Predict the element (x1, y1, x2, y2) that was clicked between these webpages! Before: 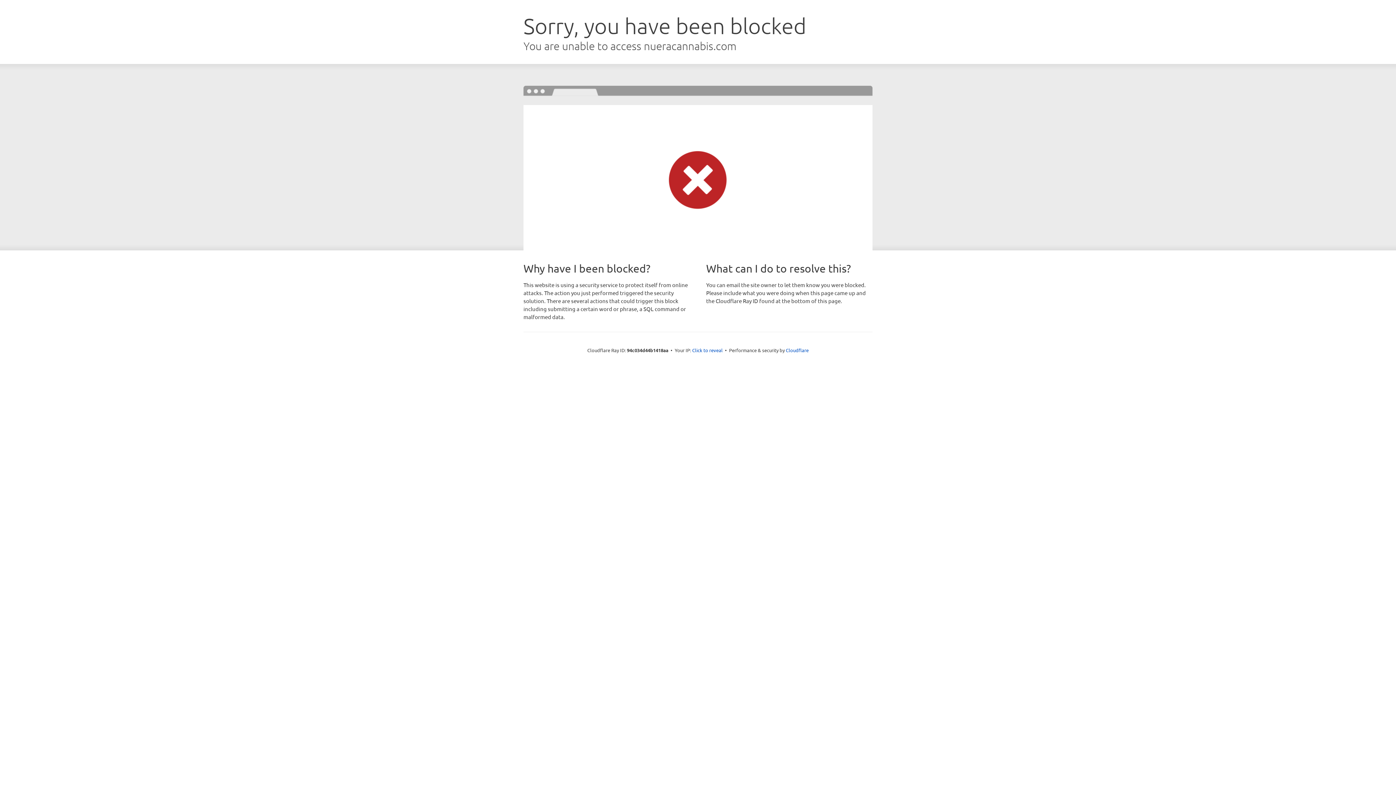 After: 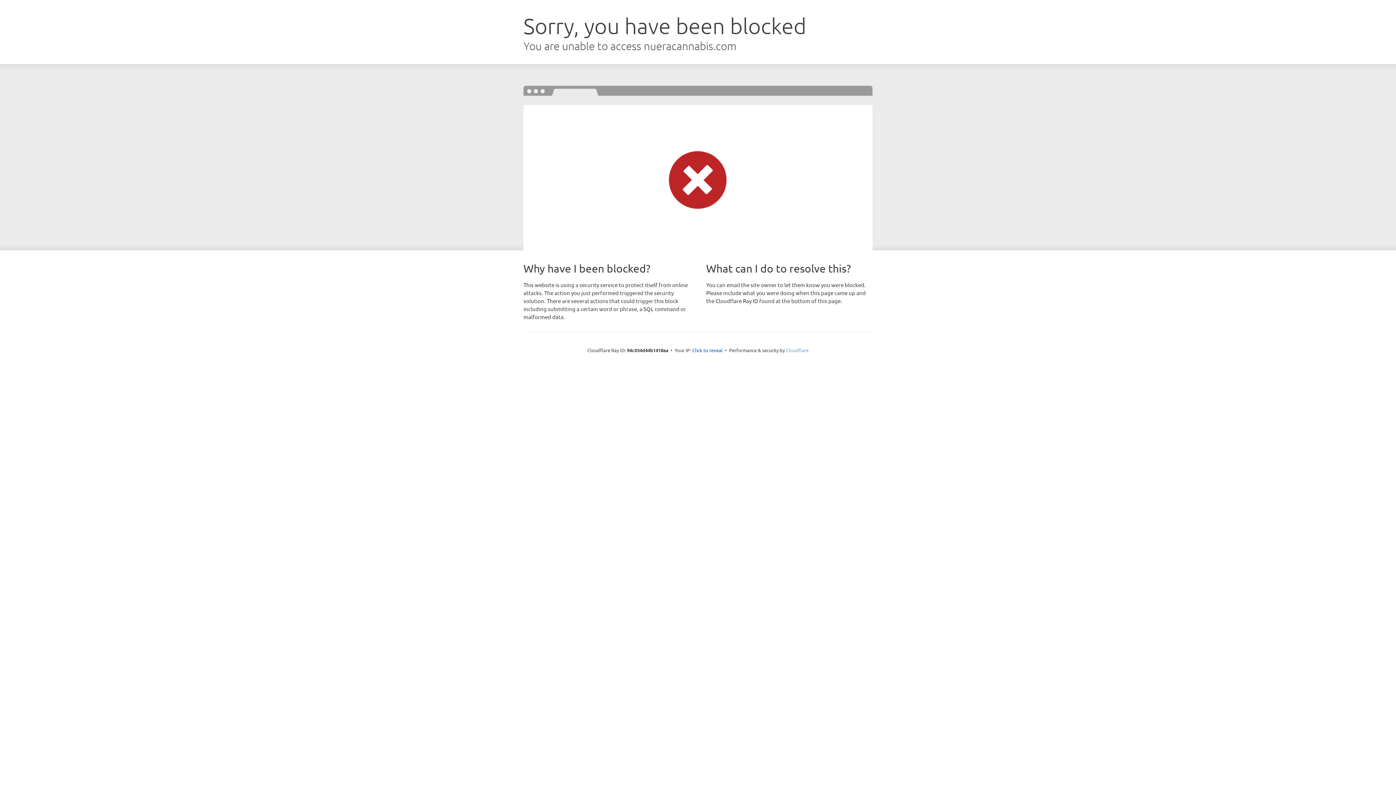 Action: bbox: (786, 347, 808, 353) label: Cloudflare